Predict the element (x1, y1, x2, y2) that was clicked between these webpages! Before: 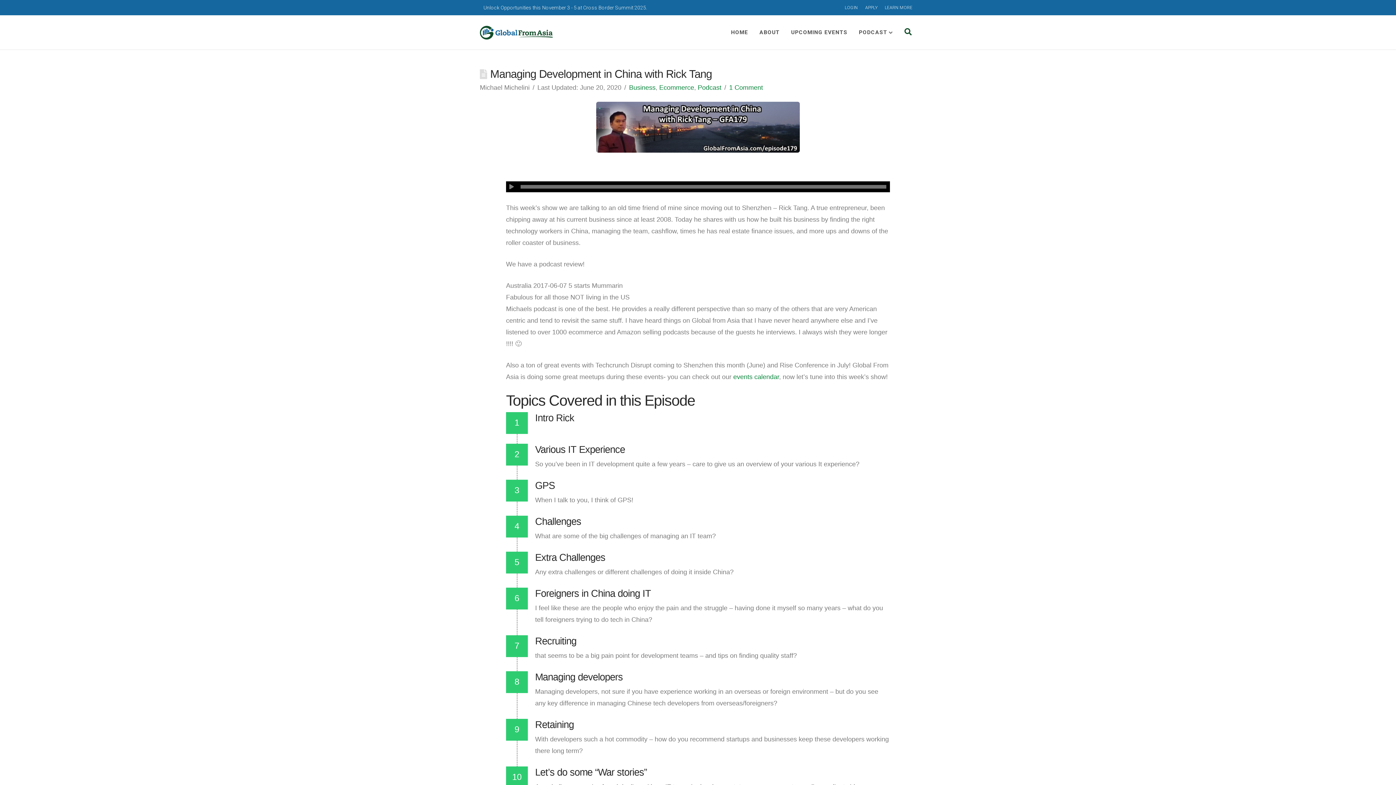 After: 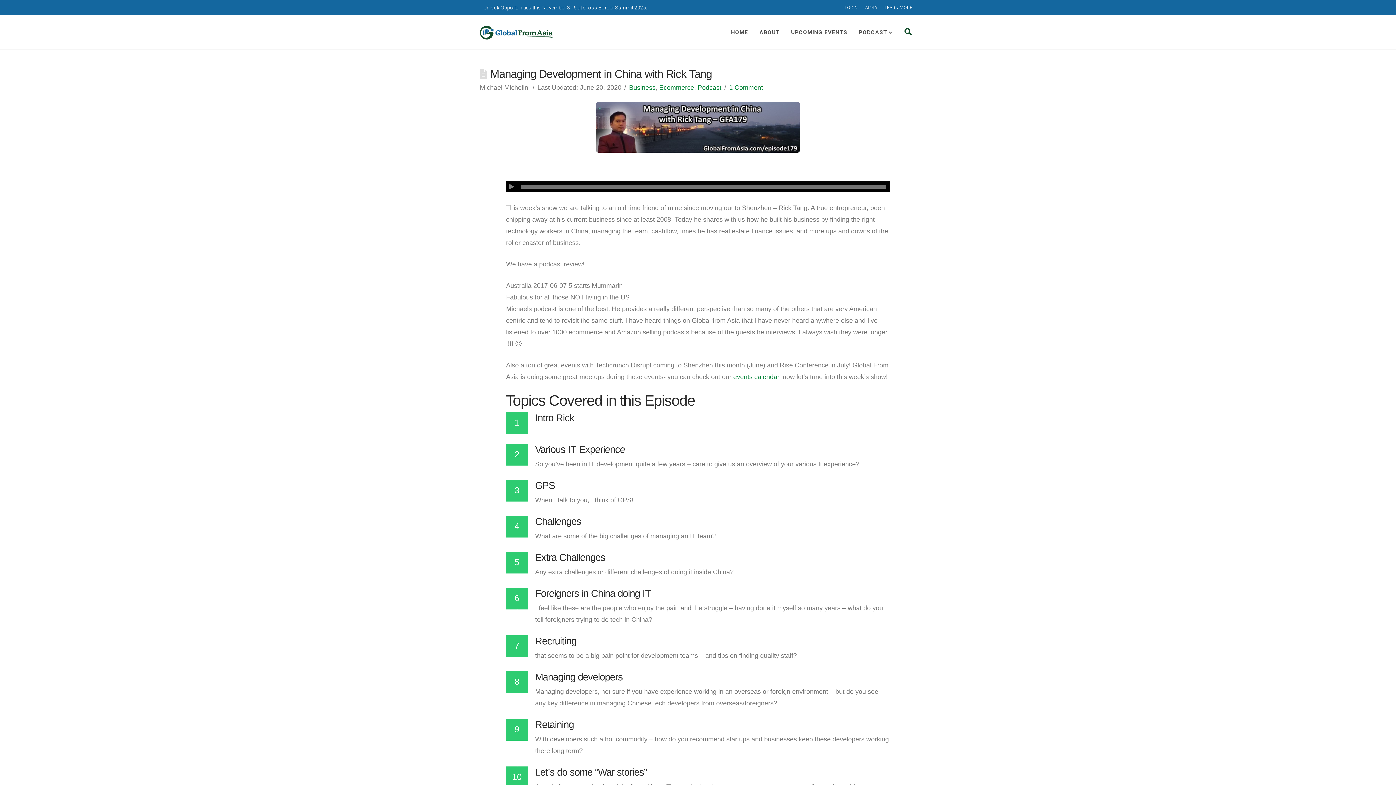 Action: label: APPLY bbox: (861, 0, 881, 14)